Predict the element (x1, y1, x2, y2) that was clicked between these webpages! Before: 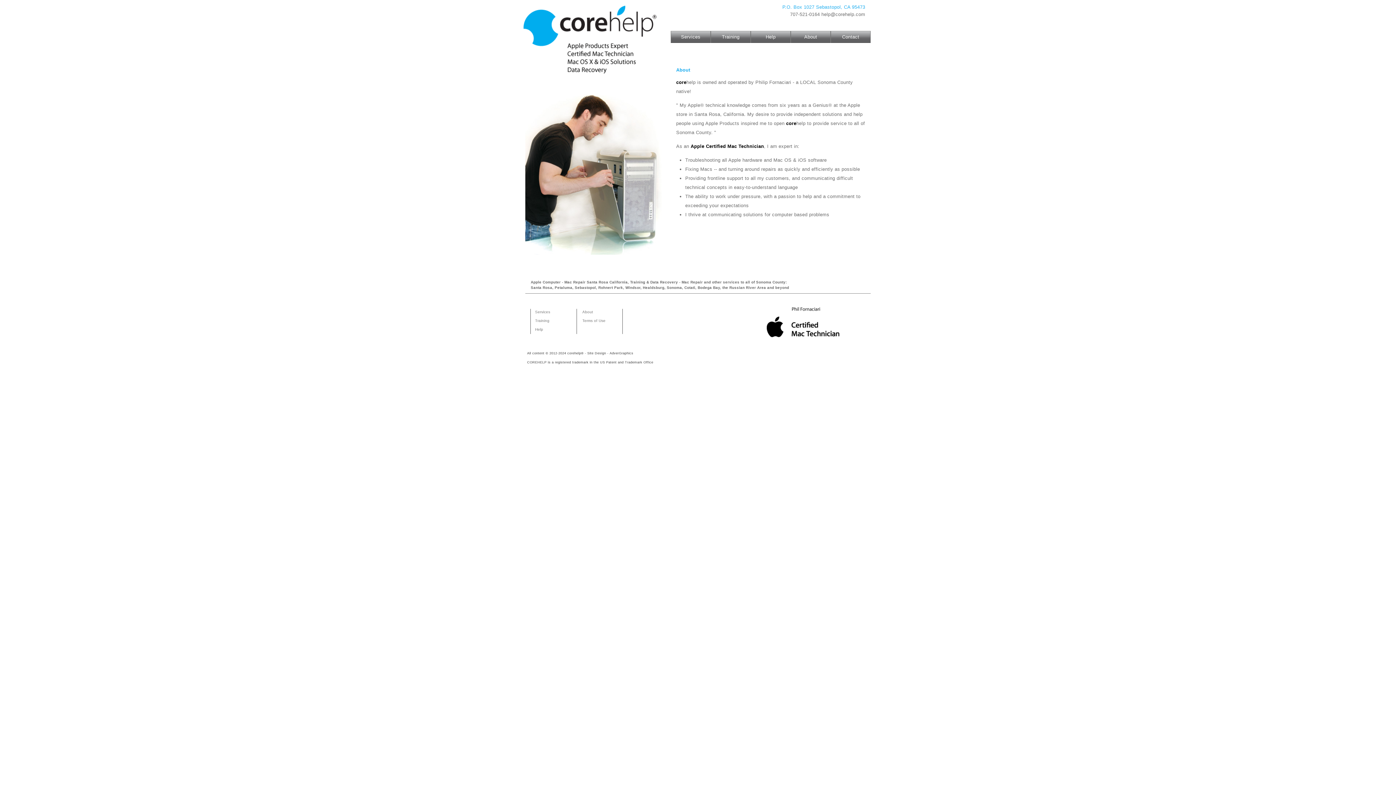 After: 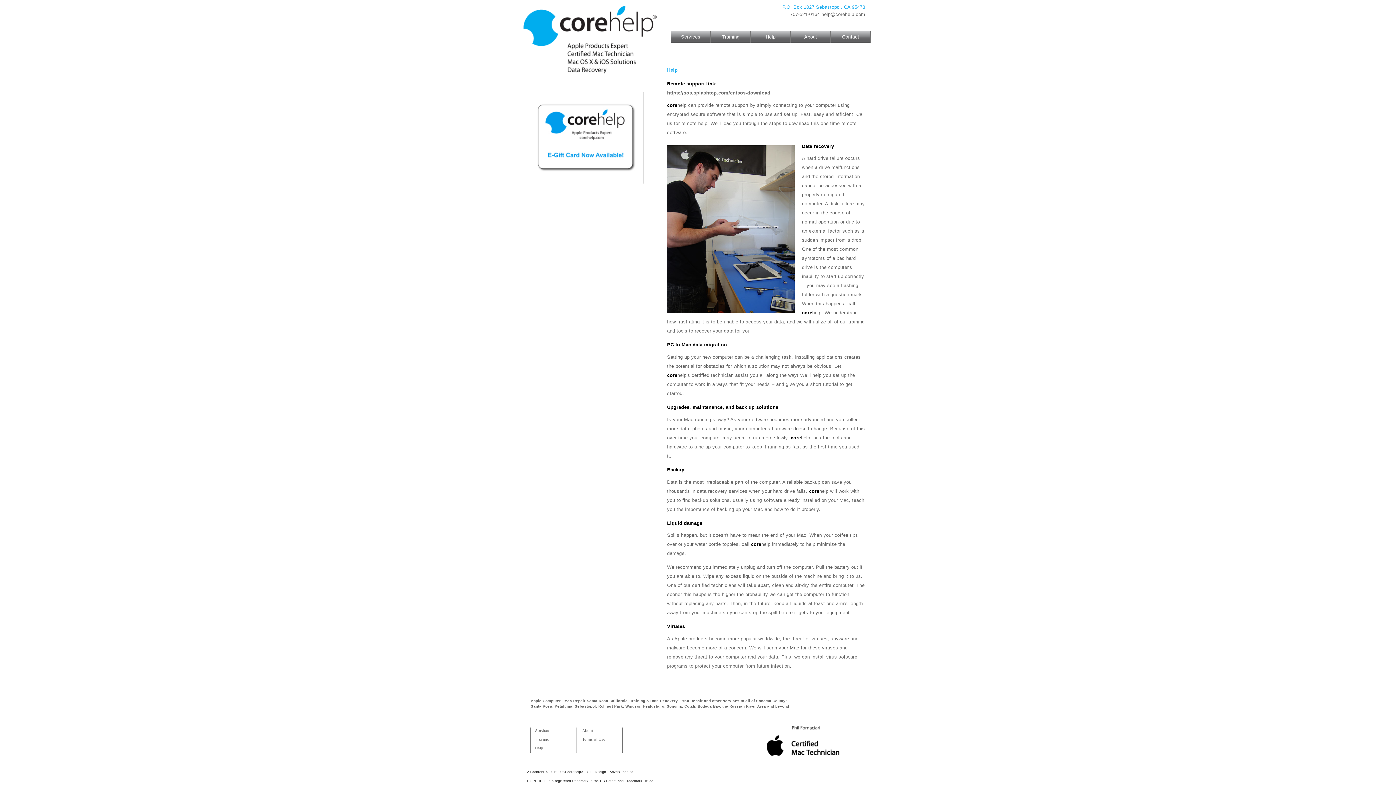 Action: bbox: (750, 30, 790, 42) label: Help